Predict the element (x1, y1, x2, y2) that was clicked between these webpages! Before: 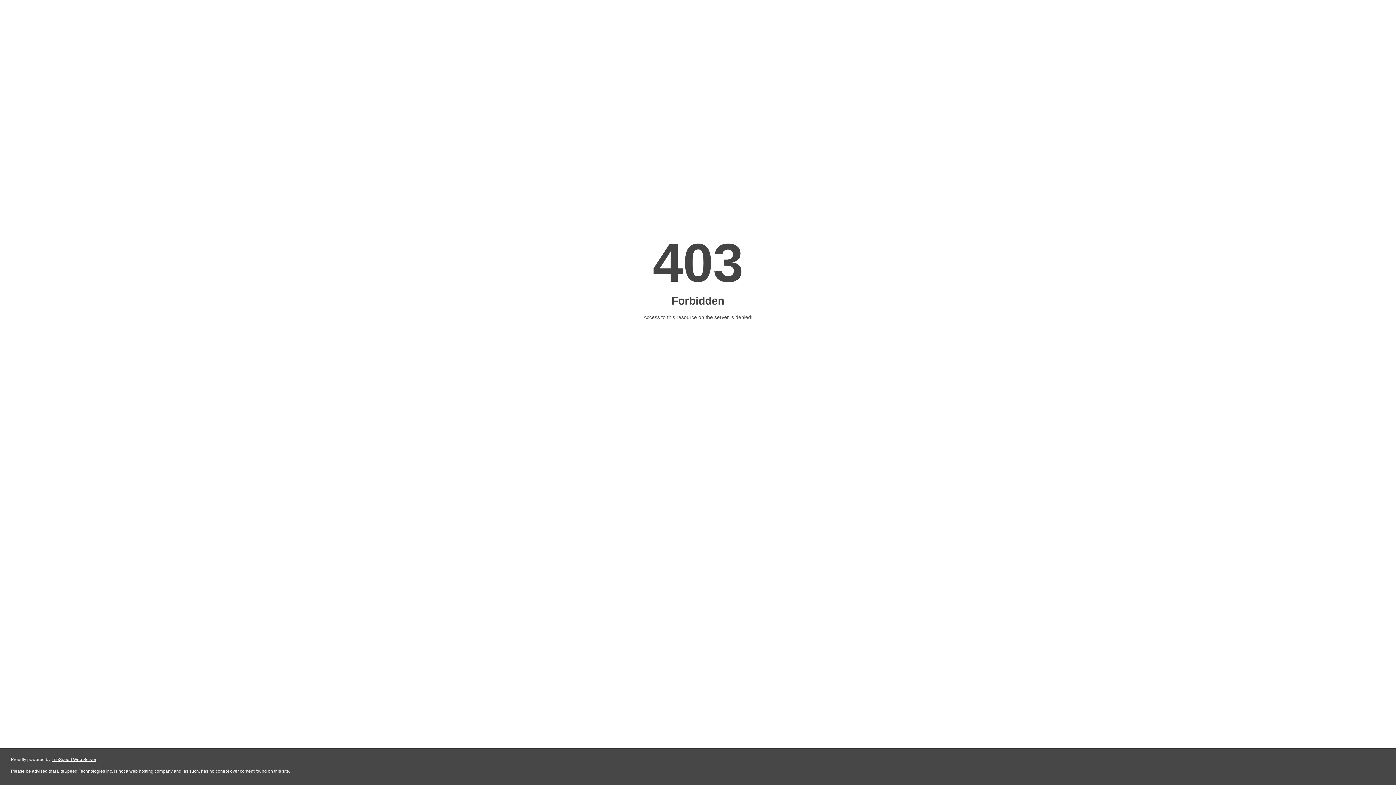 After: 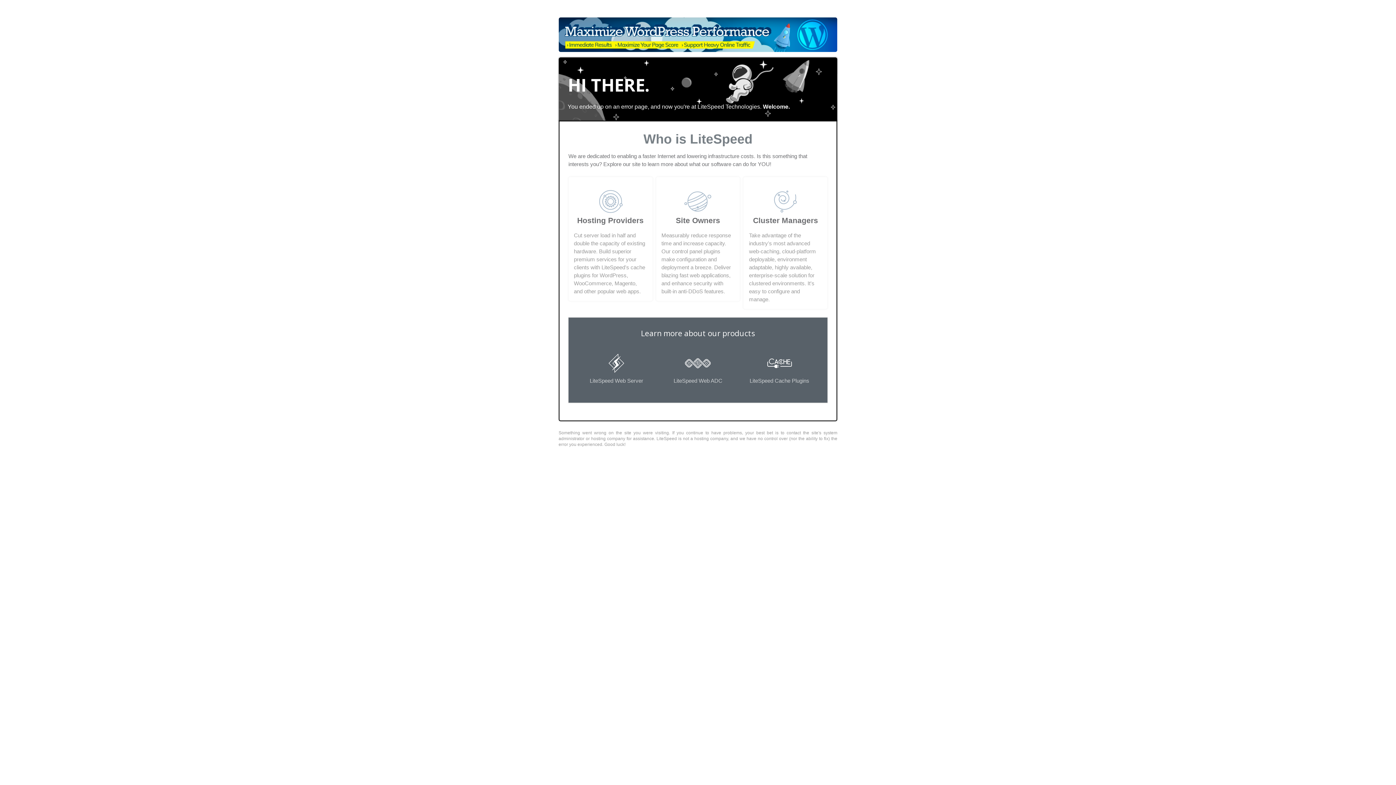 Action: bbox: (51, 757, 96, 762) label: LiteSpeed Web Server